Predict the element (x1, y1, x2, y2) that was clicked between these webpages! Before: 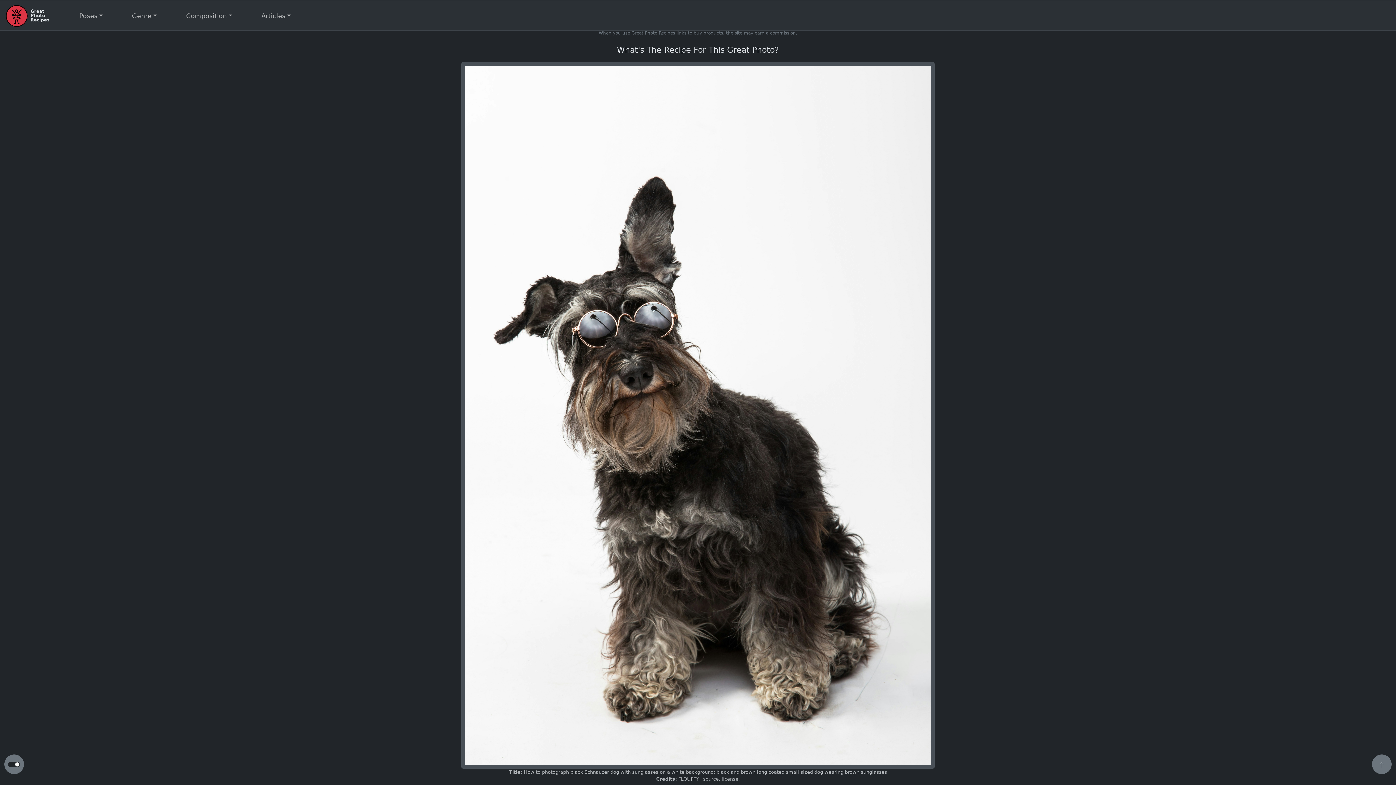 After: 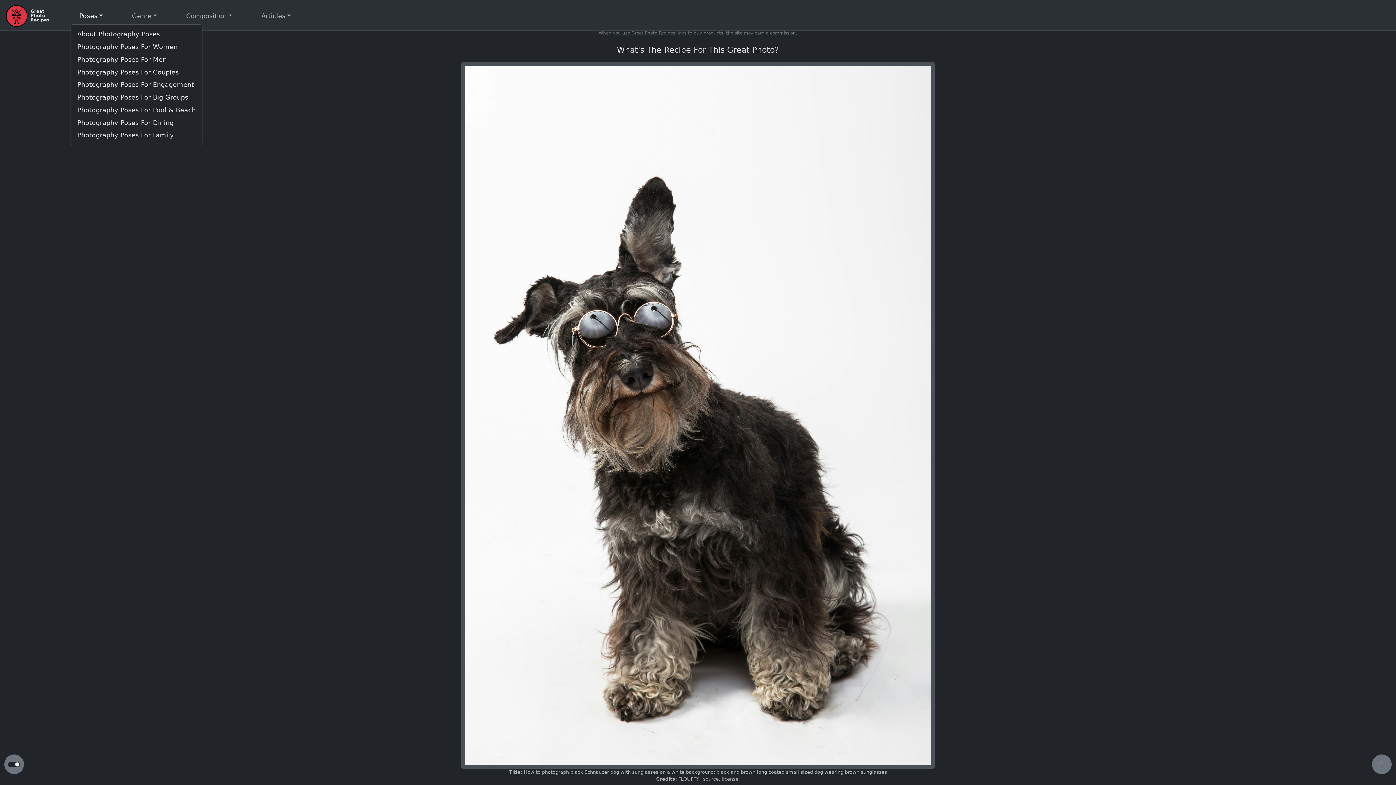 Action: bbox: (70, 8, 111, 23) label: Poses